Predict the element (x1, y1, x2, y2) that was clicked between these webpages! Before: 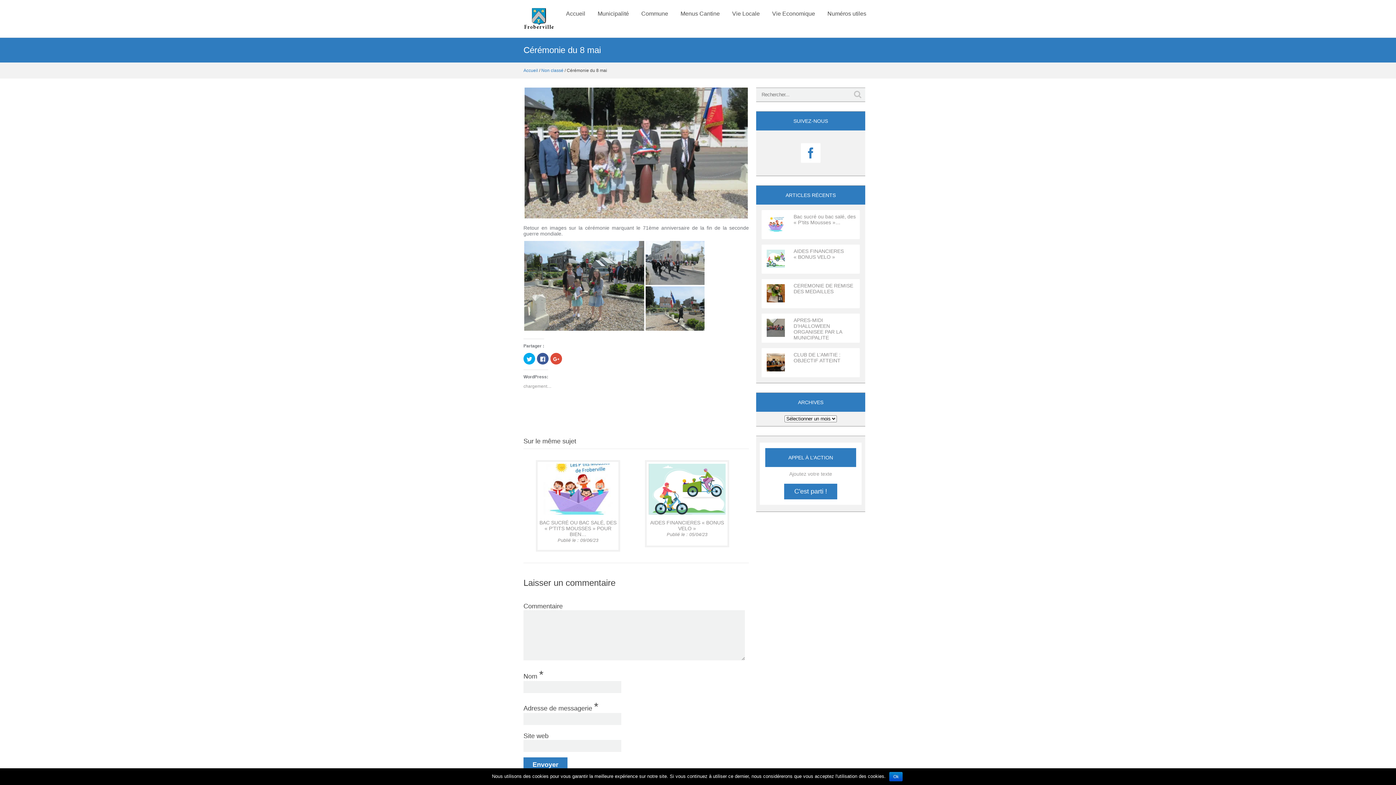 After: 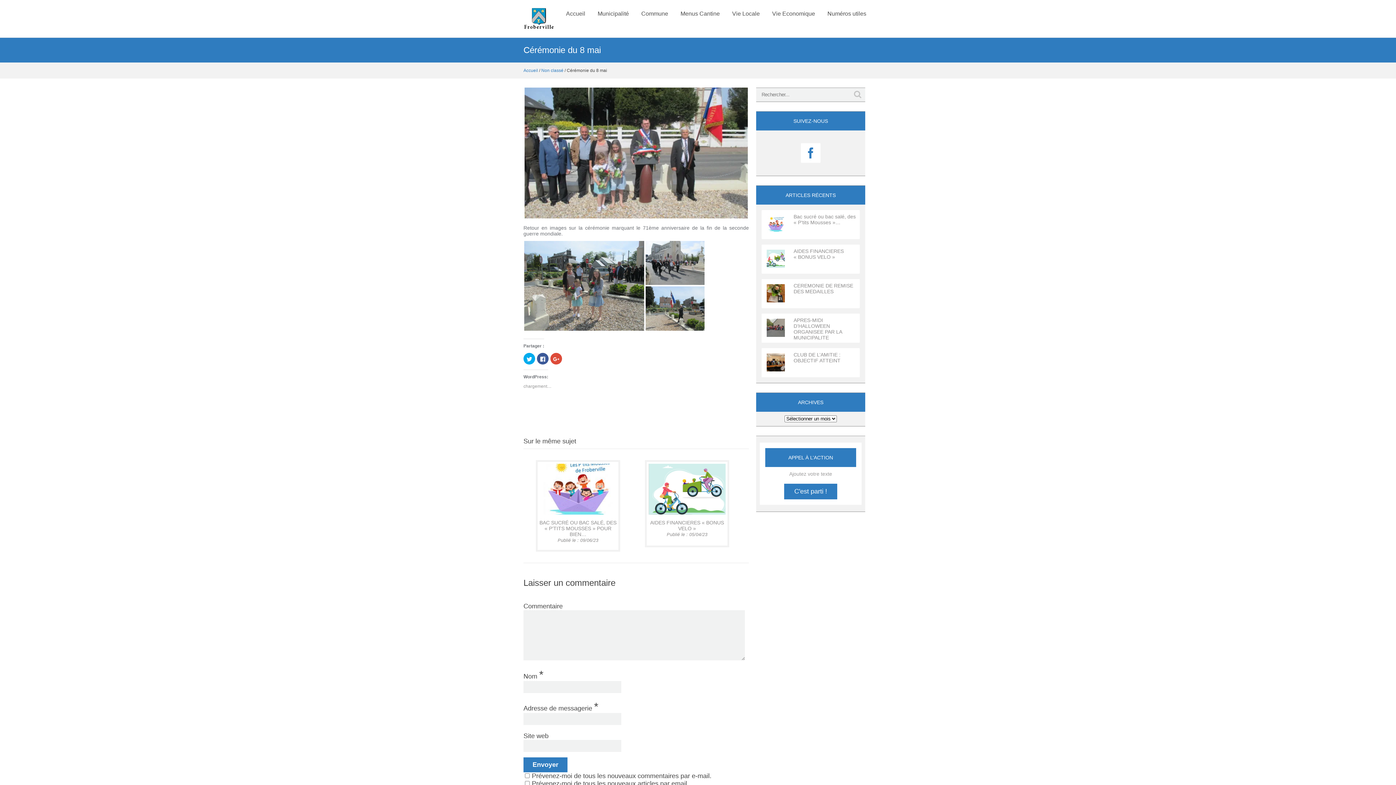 Action: bbox: (889, 772, 902, 781) label: Ok